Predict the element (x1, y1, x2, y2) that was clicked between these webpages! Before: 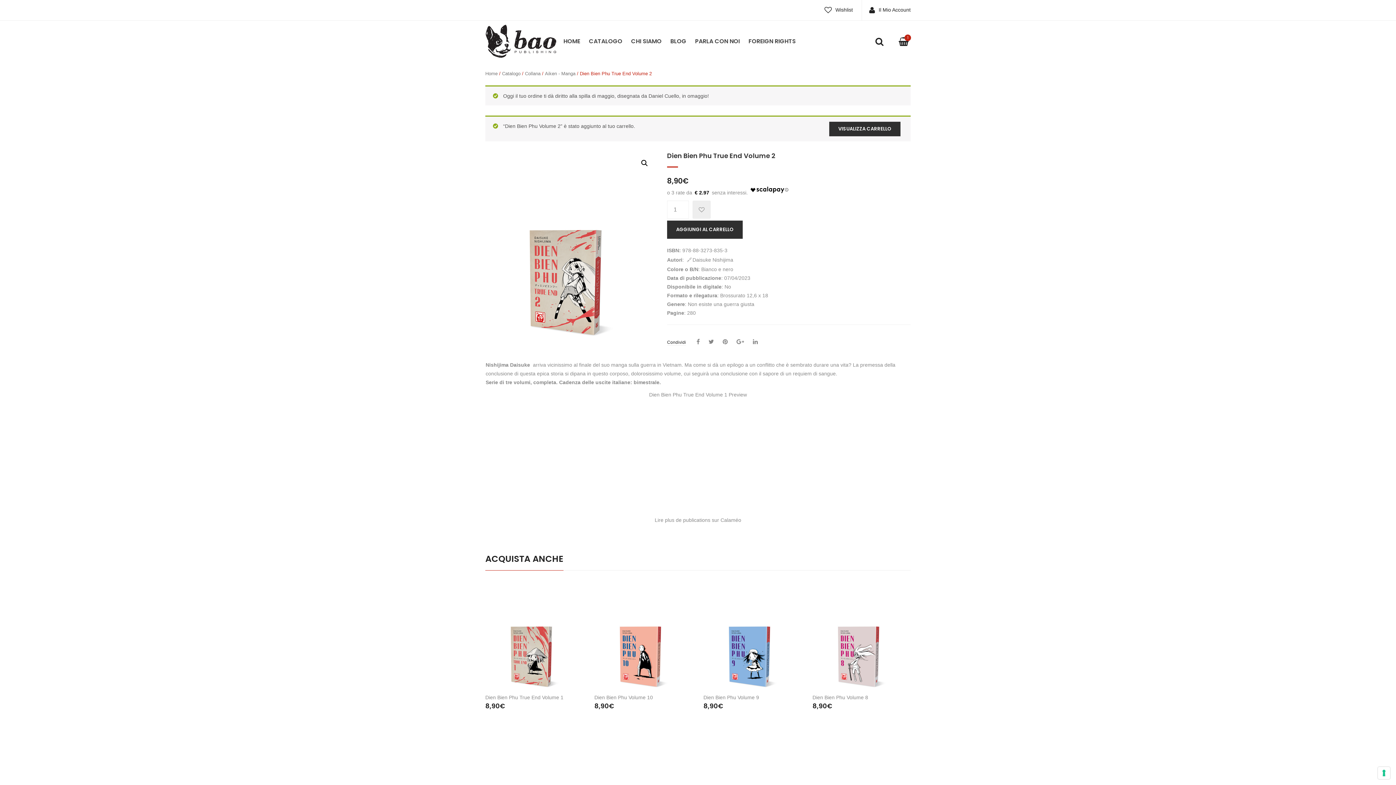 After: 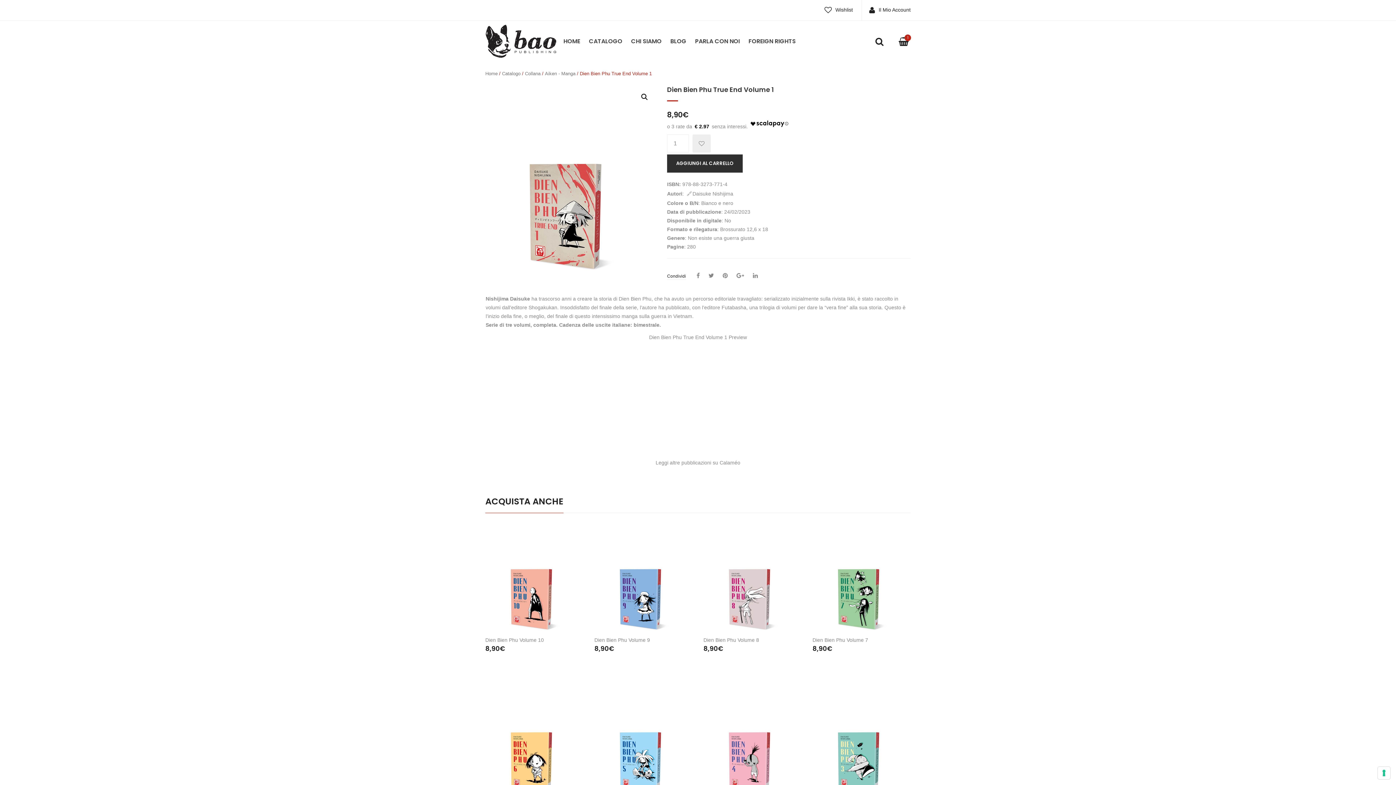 Action: bbox: (485, 581, 583, 689)